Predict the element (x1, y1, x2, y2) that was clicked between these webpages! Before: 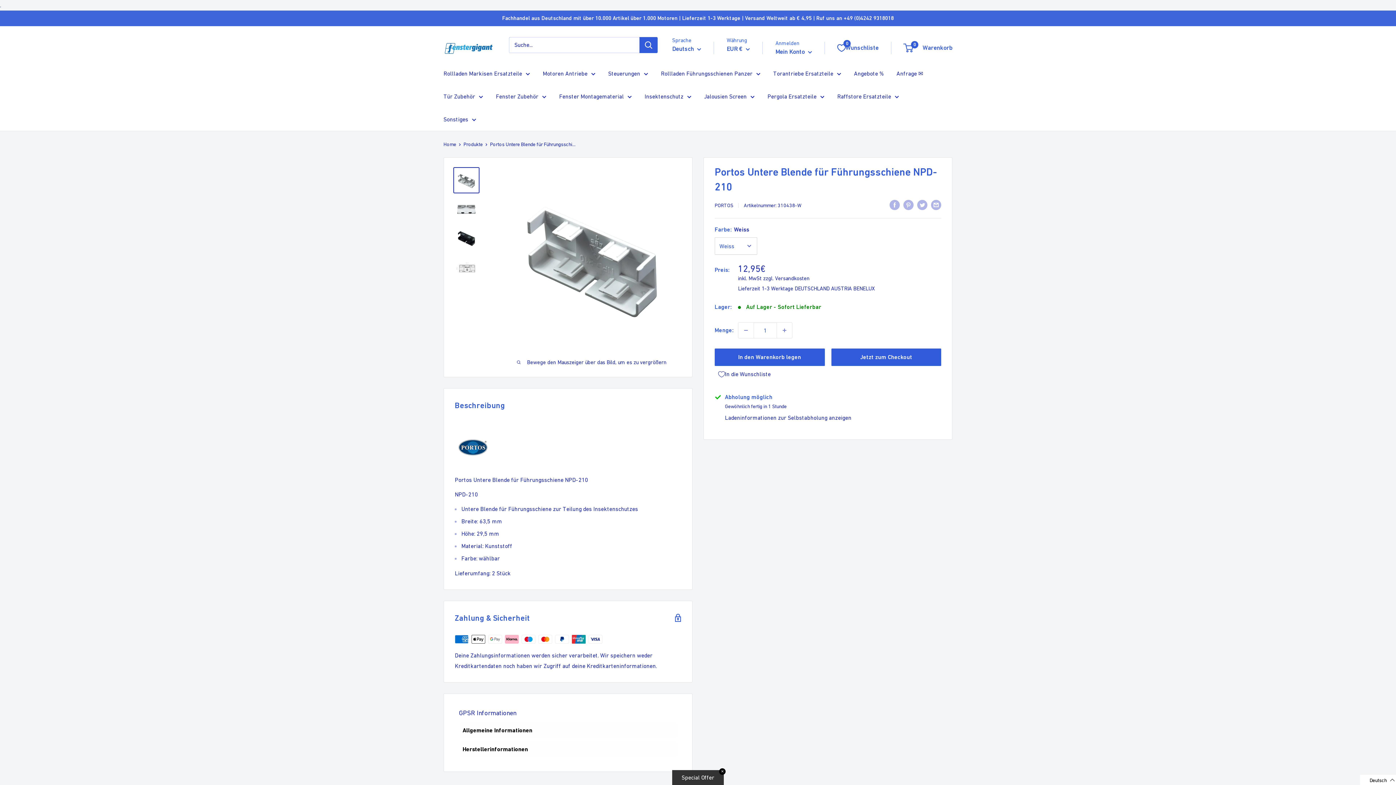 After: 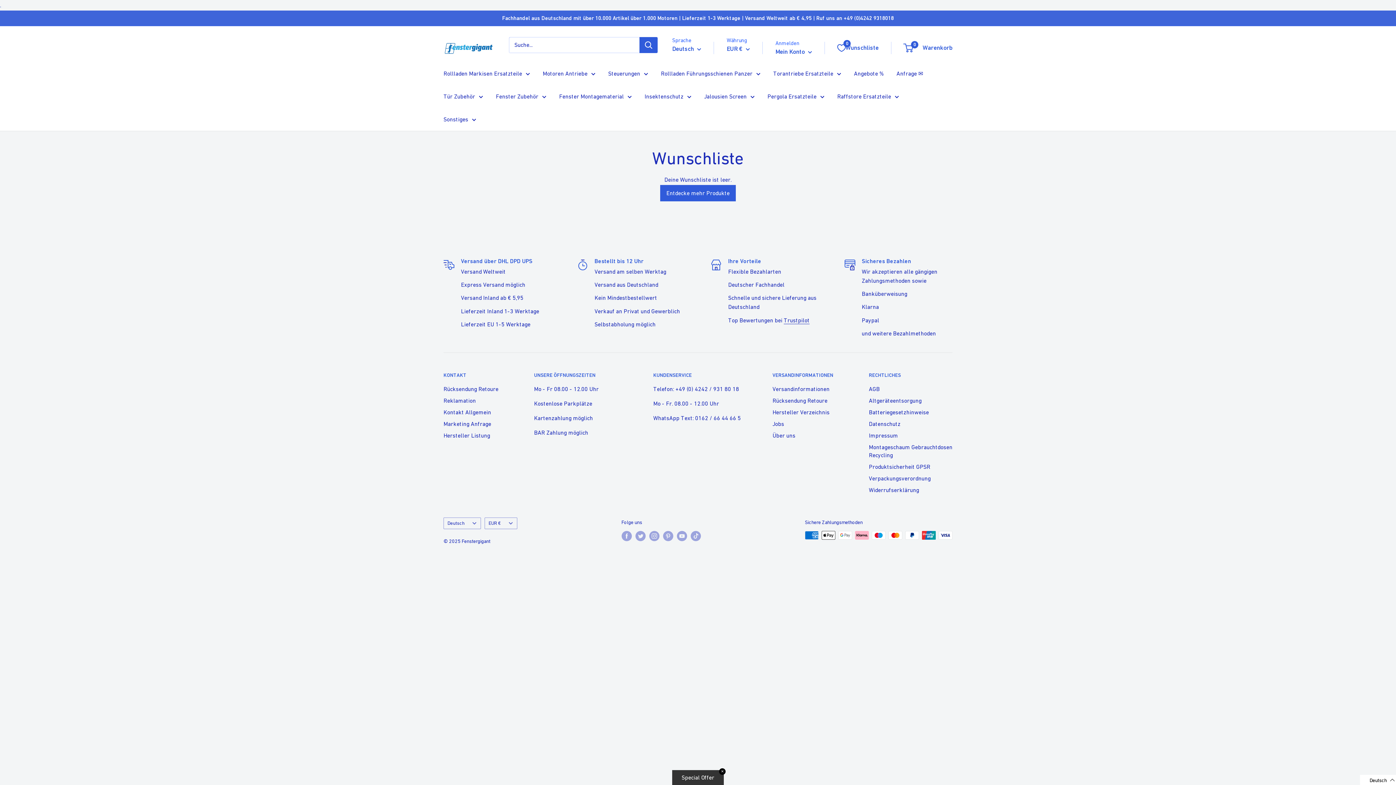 Action: label: Wunschliste bbox: (837, 42, 878, 53)